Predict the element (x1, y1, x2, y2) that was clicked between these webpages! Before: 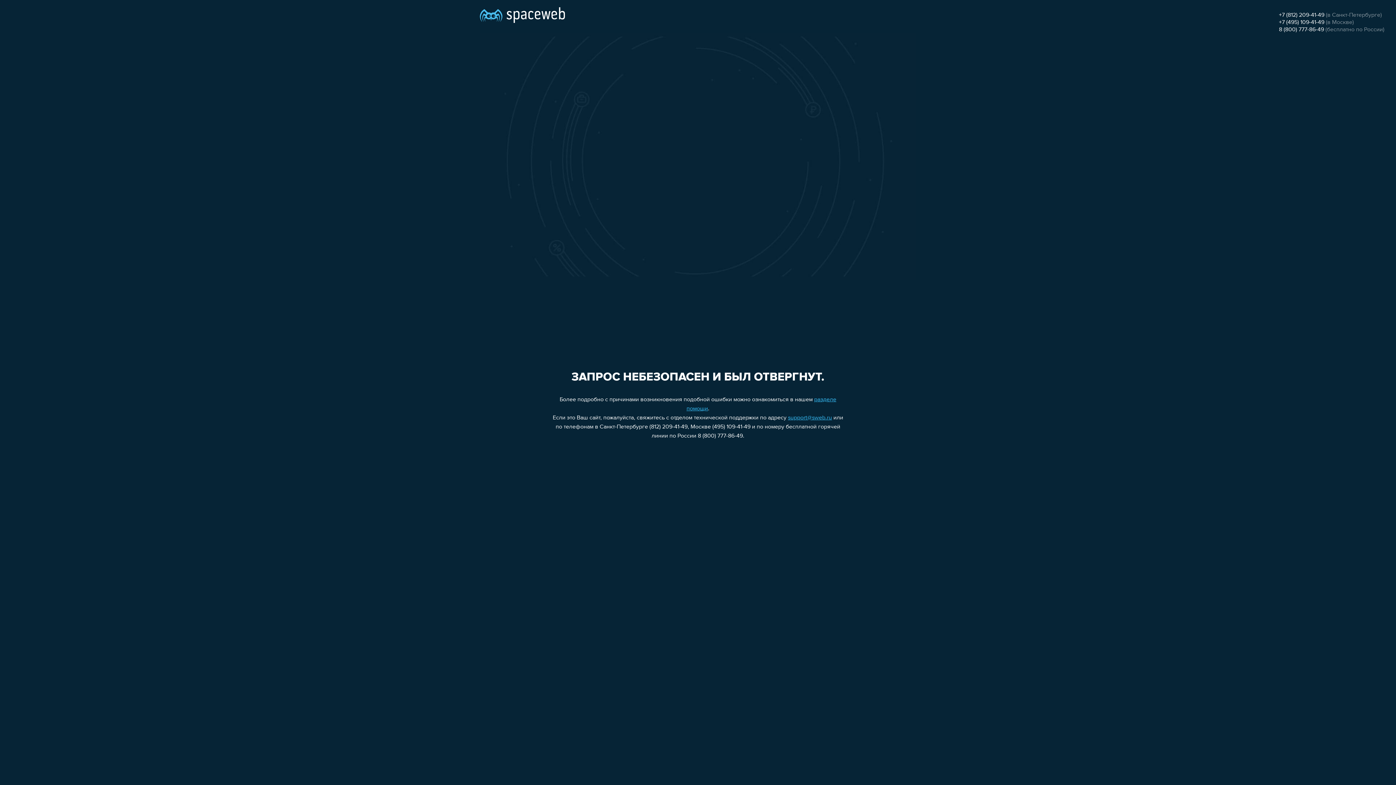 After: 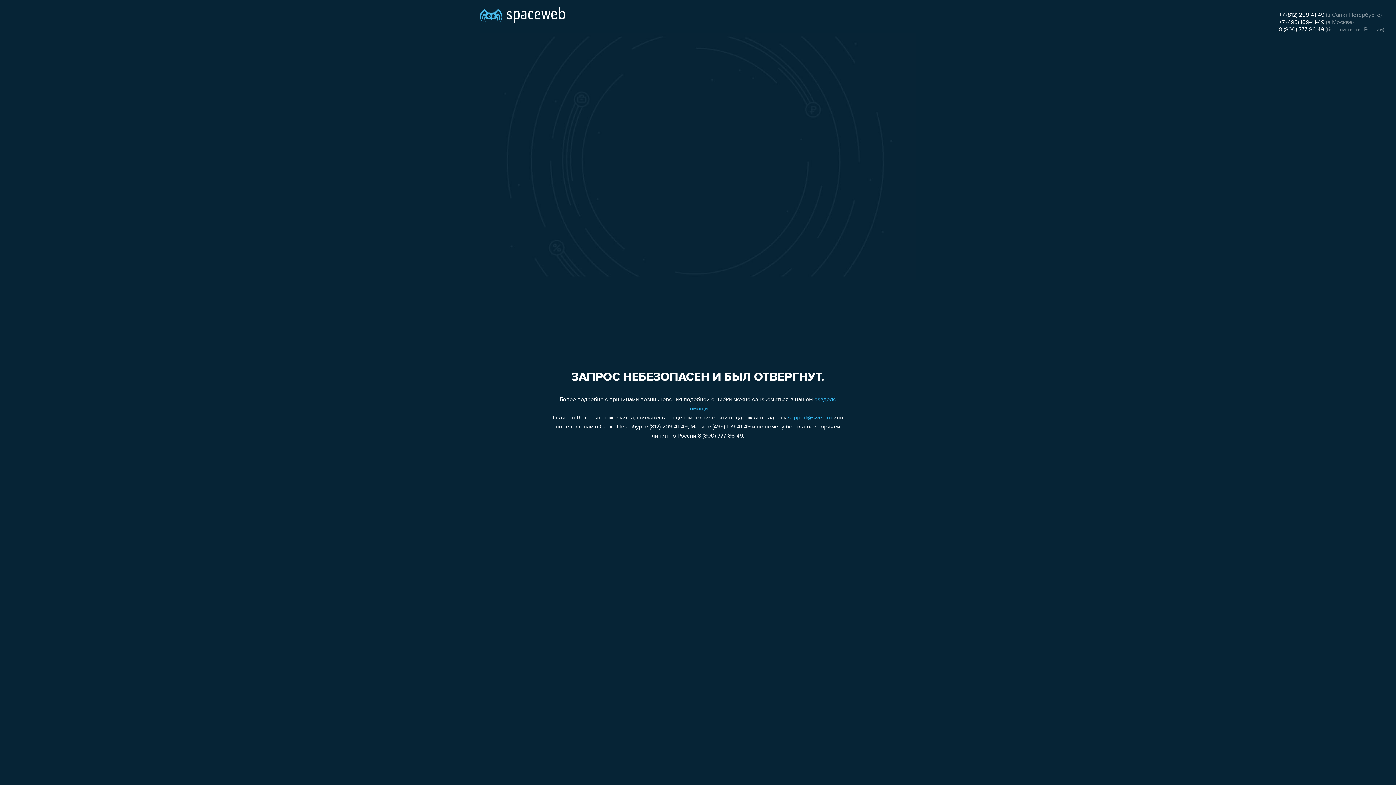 Action: label: +7 (812) 209-41-49 bbox: (1279, 12, 1324, 18)